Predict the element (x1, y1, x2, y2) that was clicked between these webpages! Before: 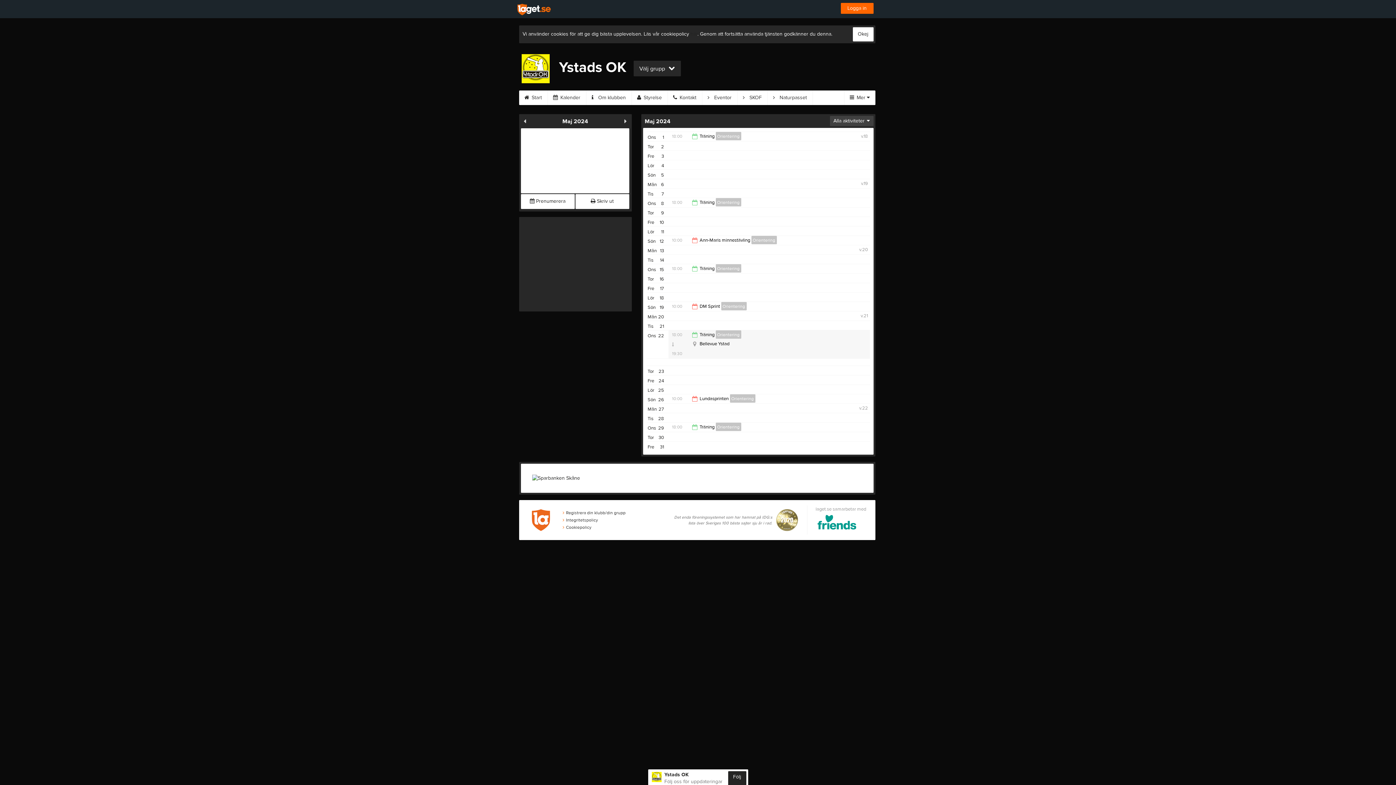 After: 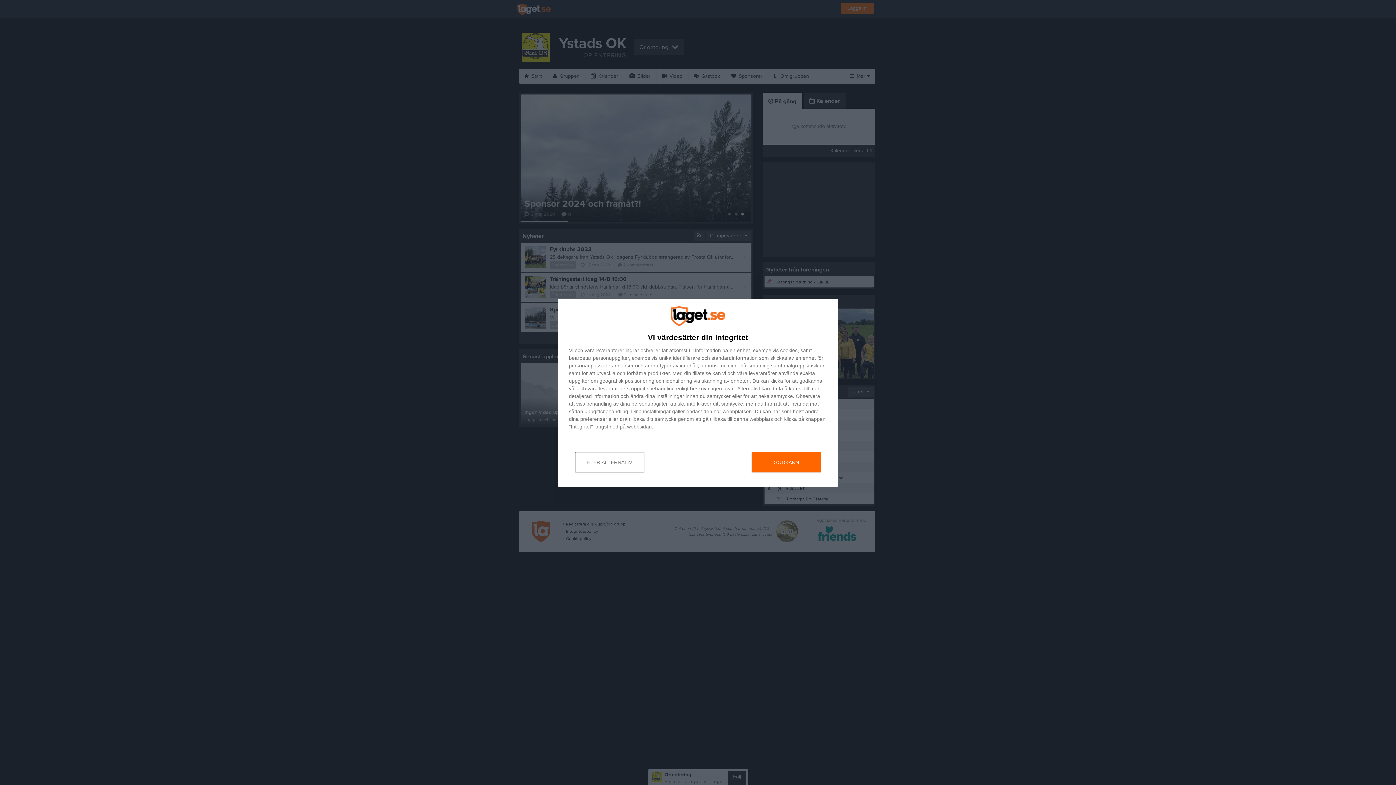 Action: bbox: (715, 422, 741, 431) label: Orientering